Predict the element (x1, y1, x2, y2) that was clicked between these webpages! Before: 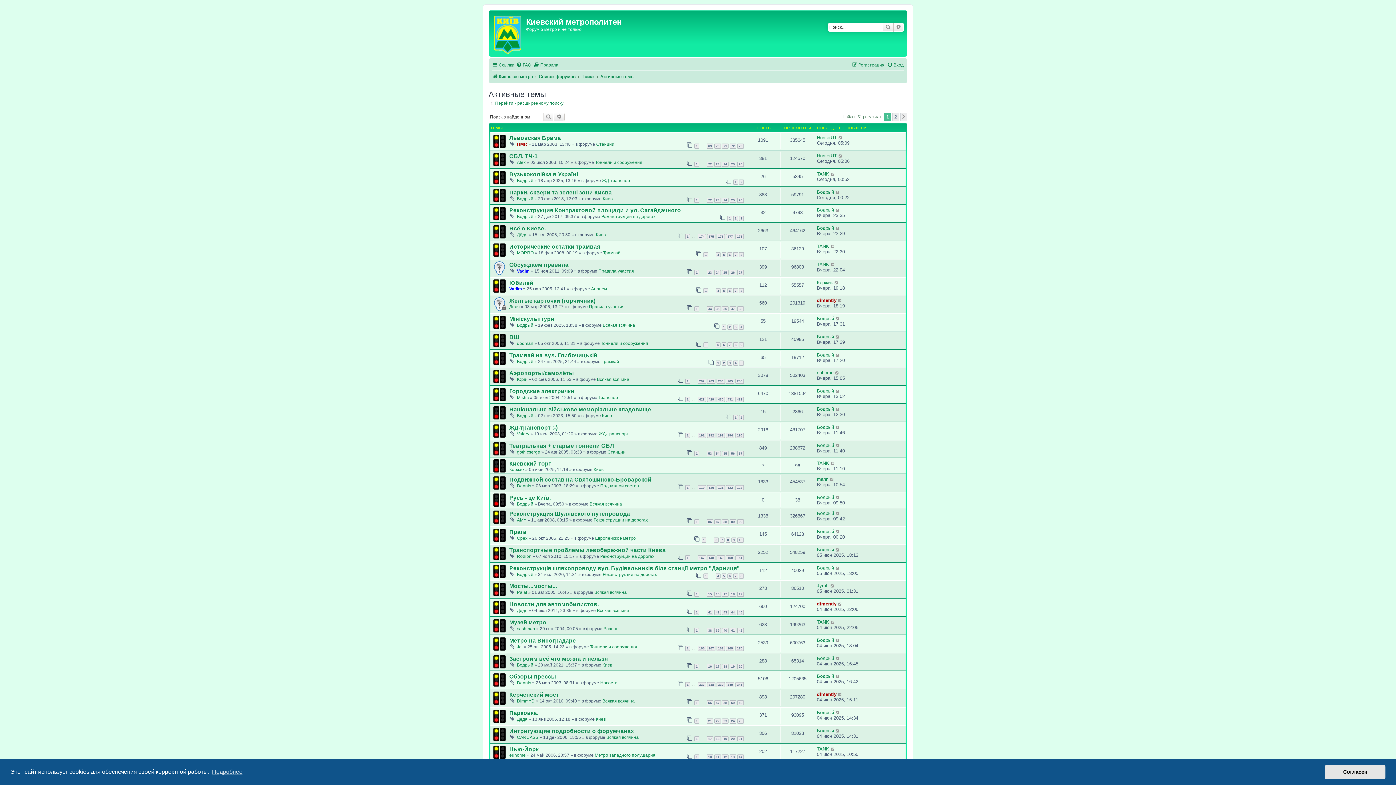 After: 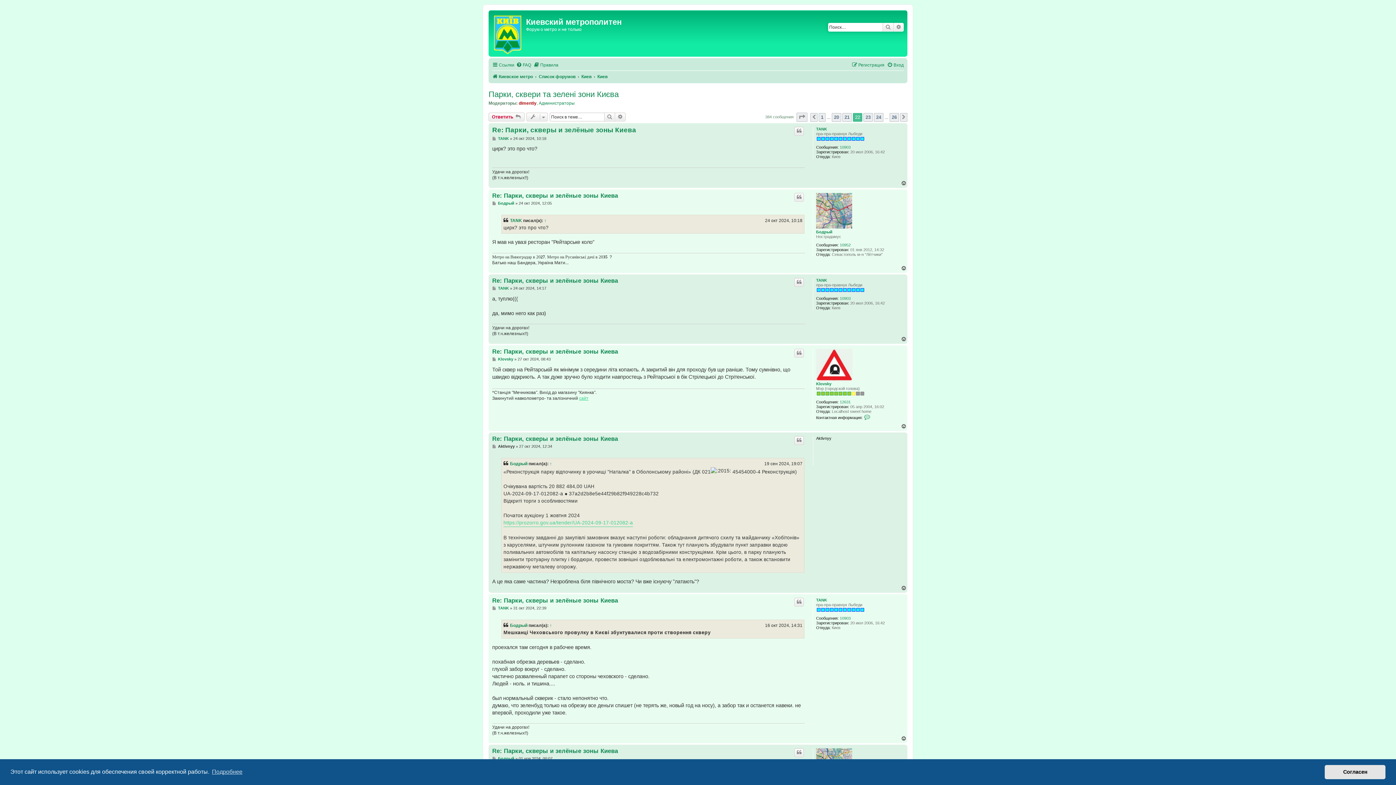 Action: label: 22 bbox: (706, 197, 713, 202)